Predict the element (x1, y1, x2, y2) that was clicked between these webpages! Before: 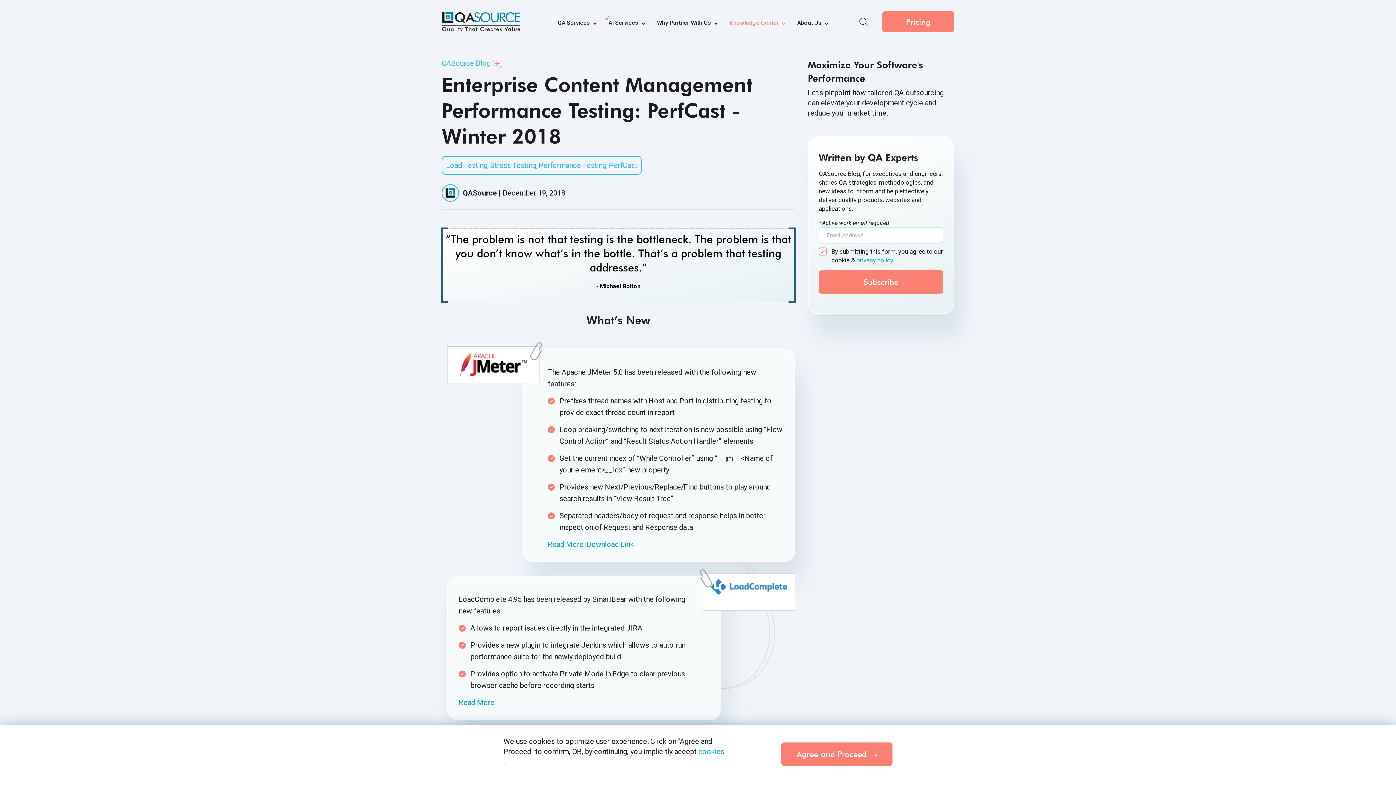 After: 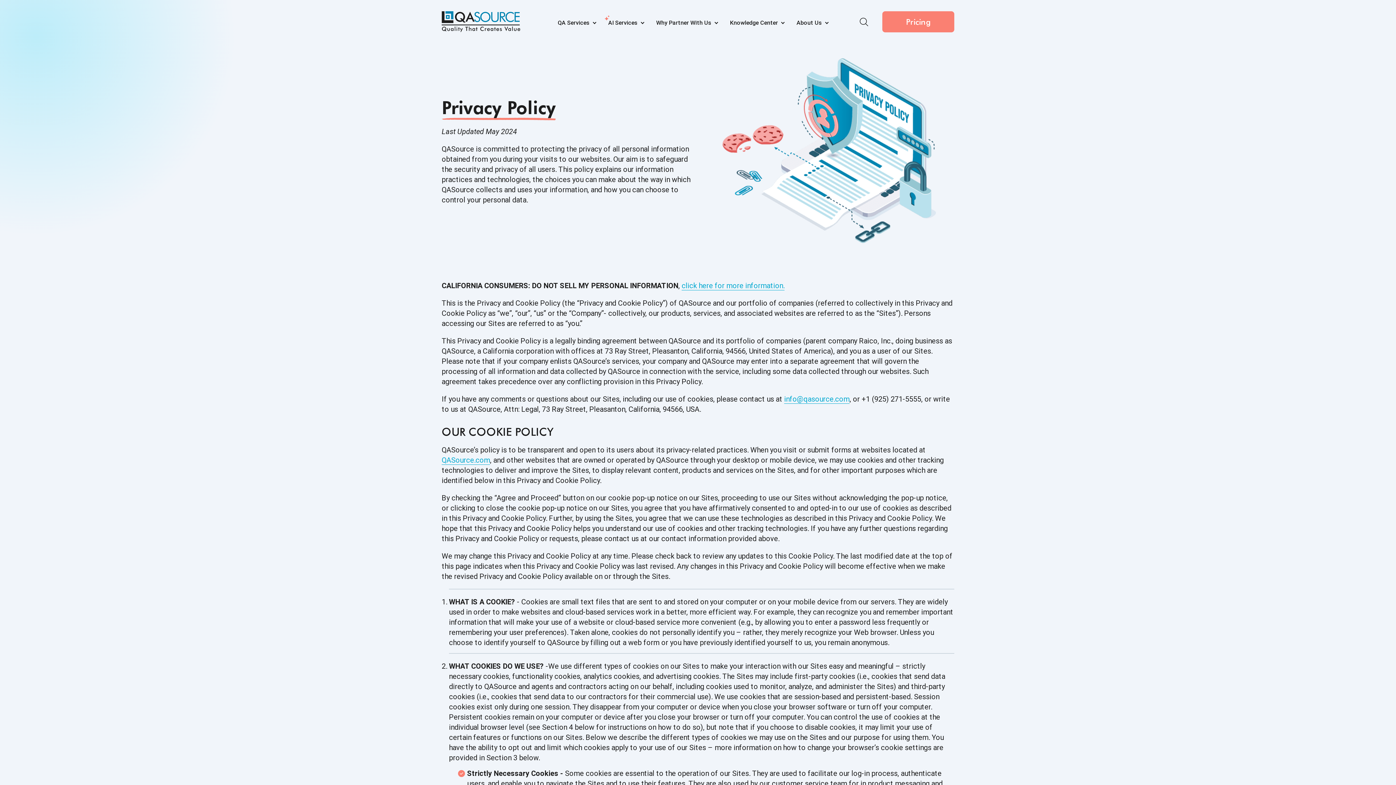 Action: bbox: (698, 746, 724, 757) label: cookies